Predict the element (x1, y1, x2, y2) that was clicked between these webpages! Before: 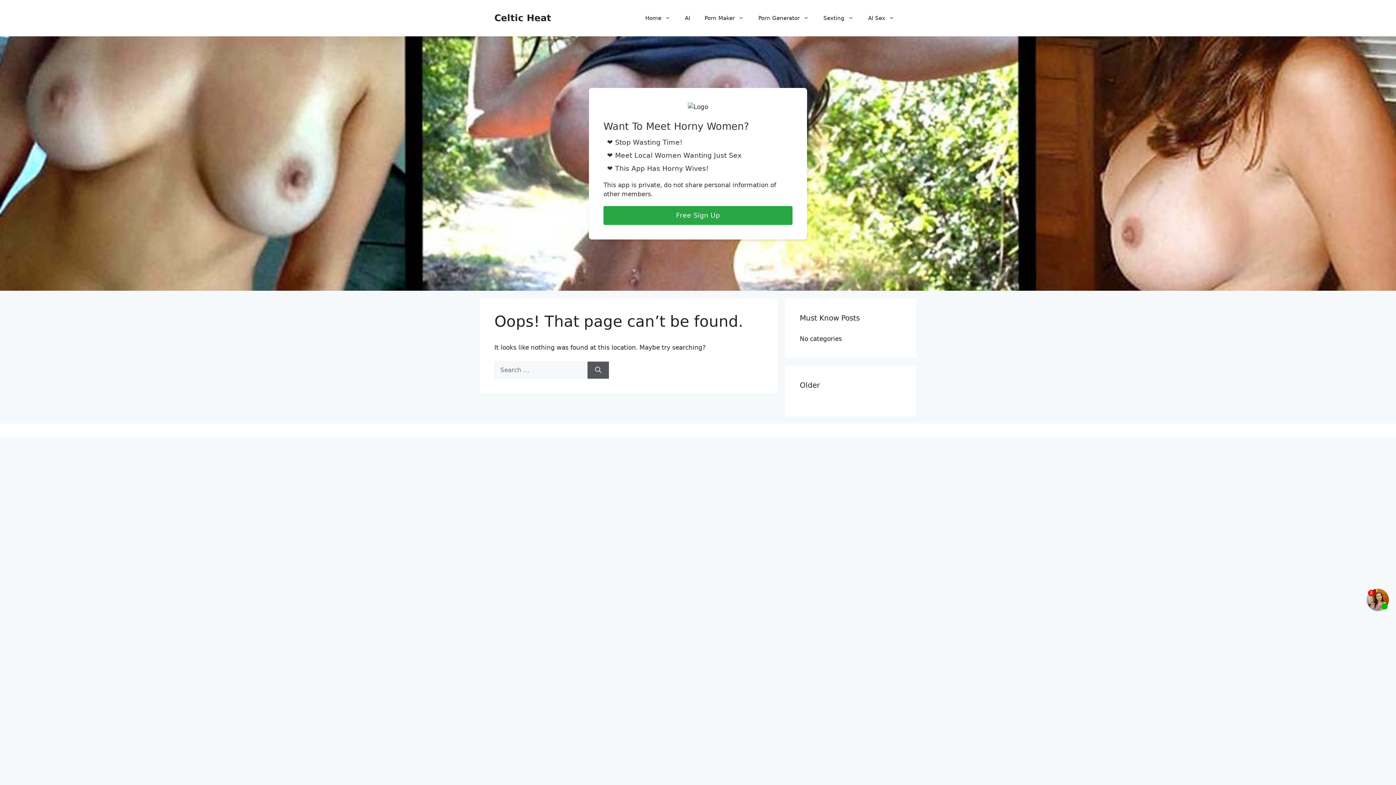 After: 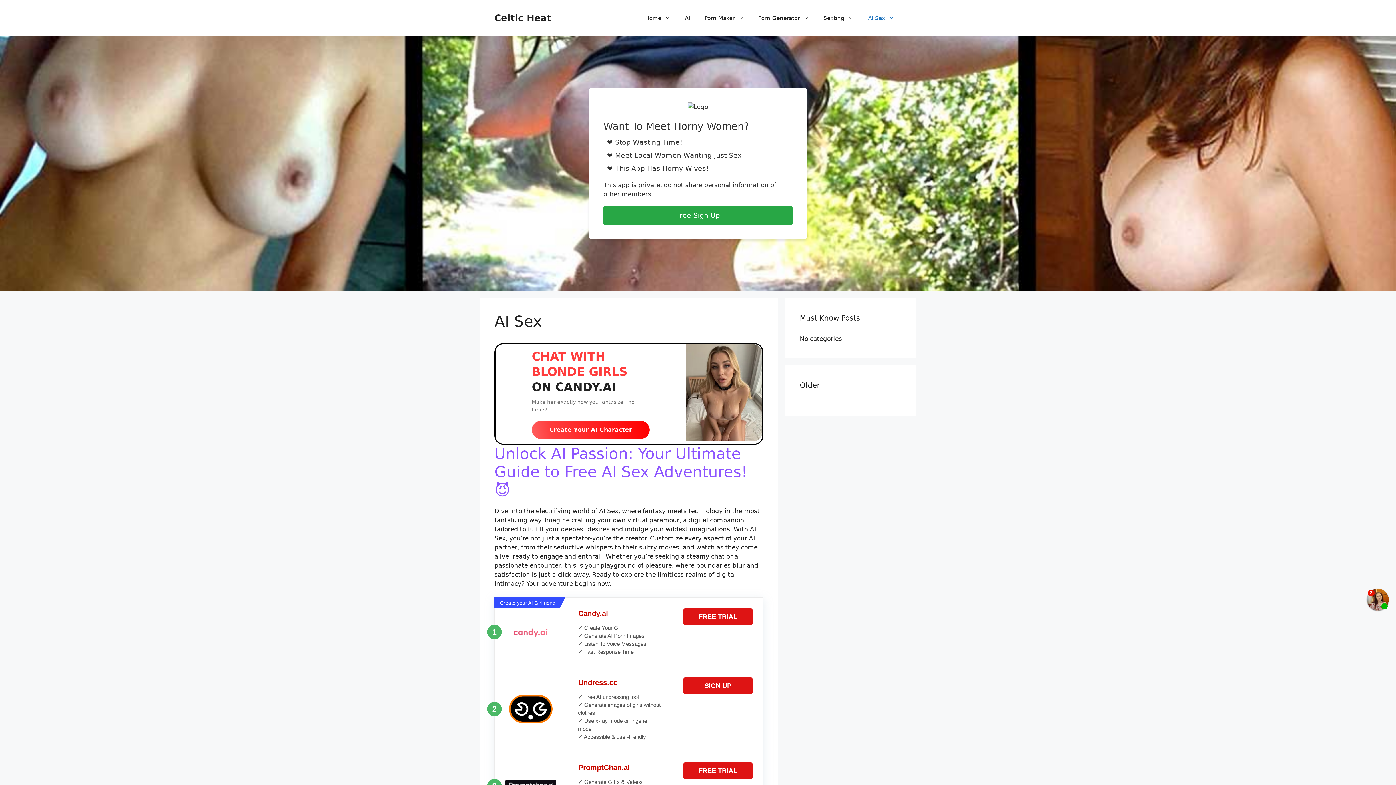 Action: bbox: (861, 7, 901, 29) label: AI Sex